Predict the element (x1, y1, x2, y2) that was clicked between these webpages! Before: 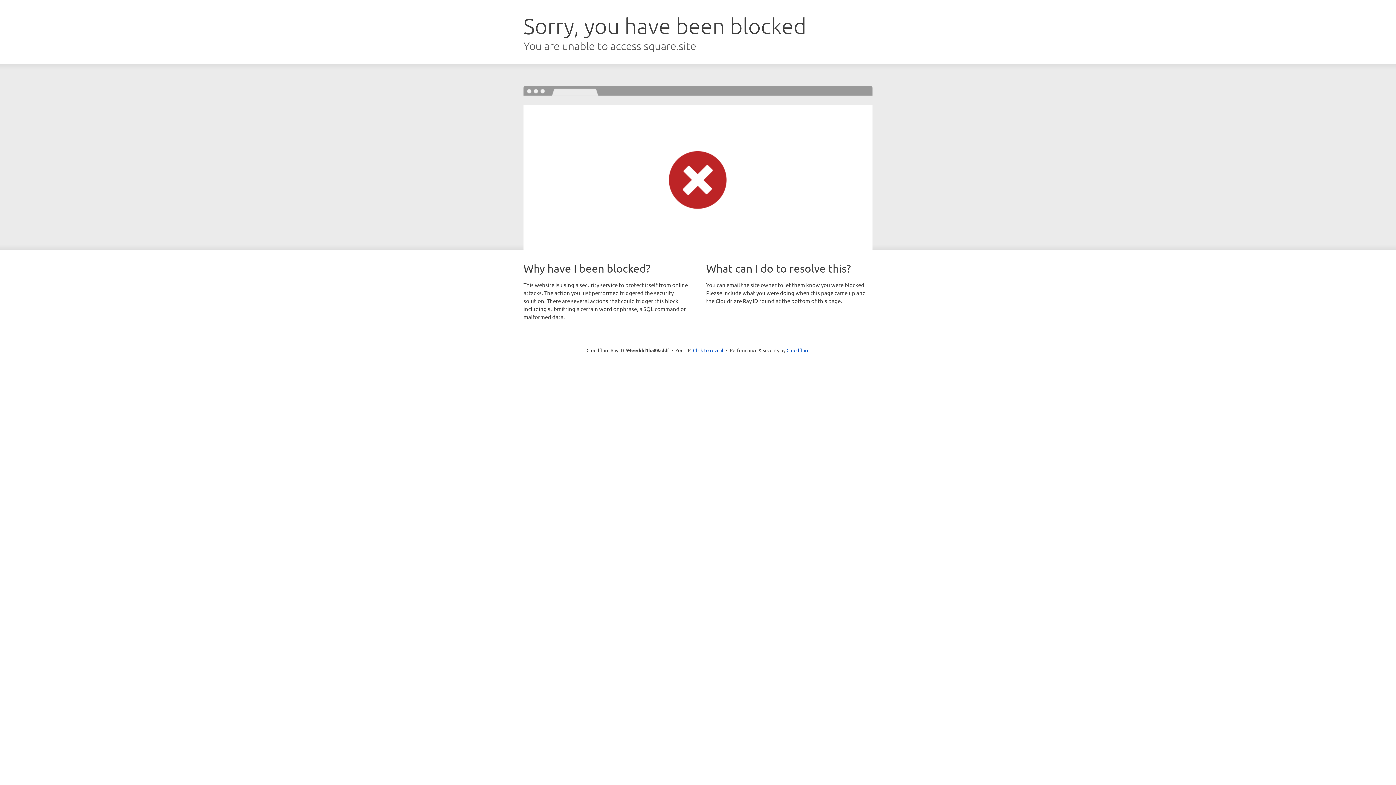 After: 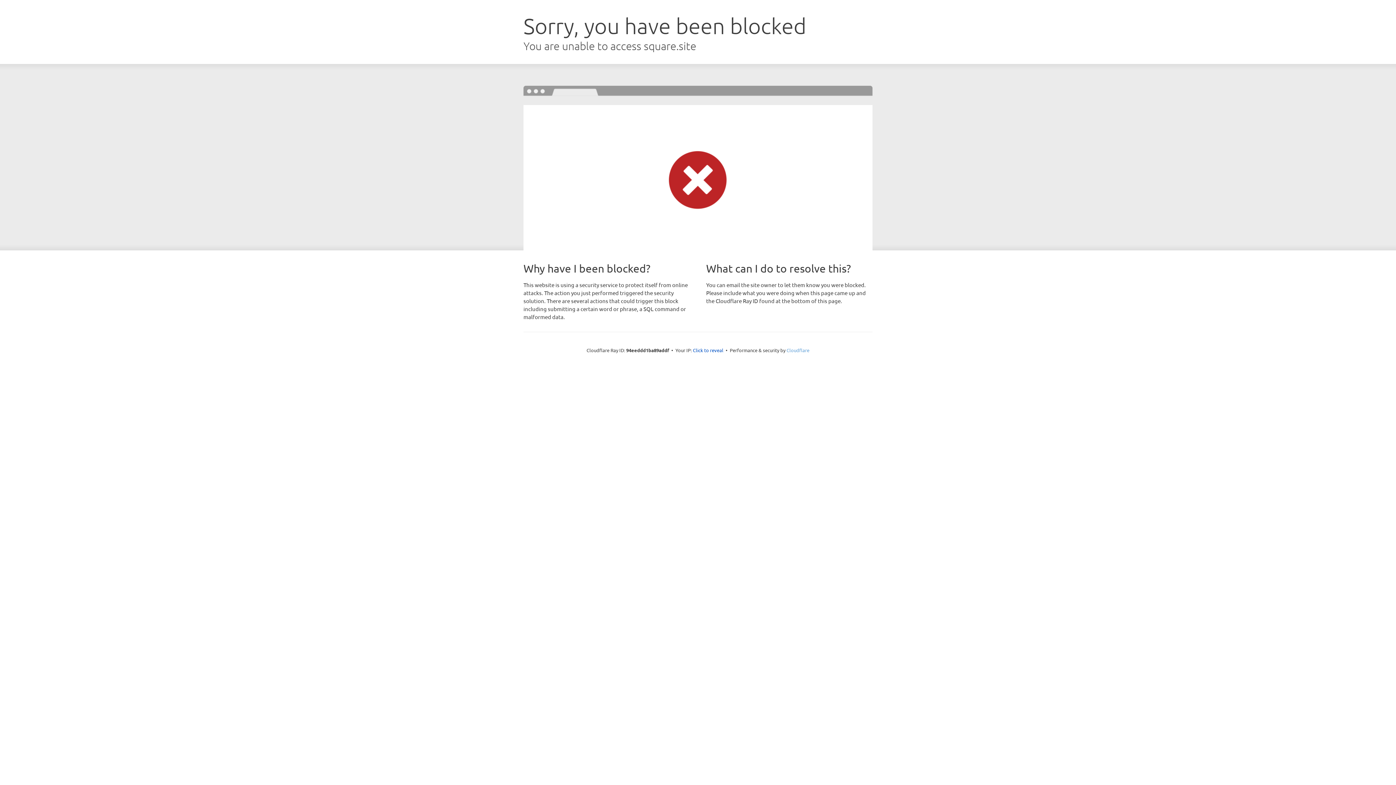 Action: bbox: (786, 347, 809, 353) label: Cloudflare